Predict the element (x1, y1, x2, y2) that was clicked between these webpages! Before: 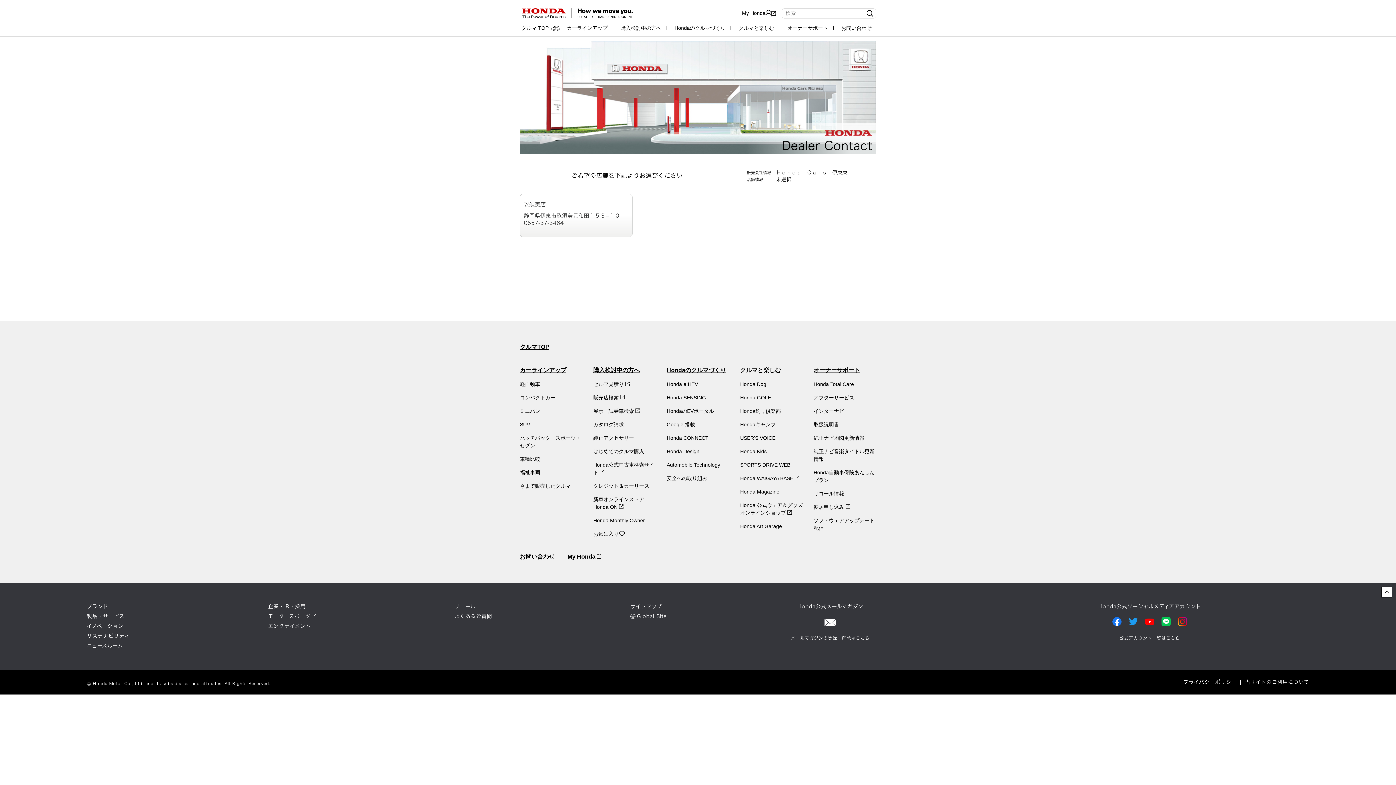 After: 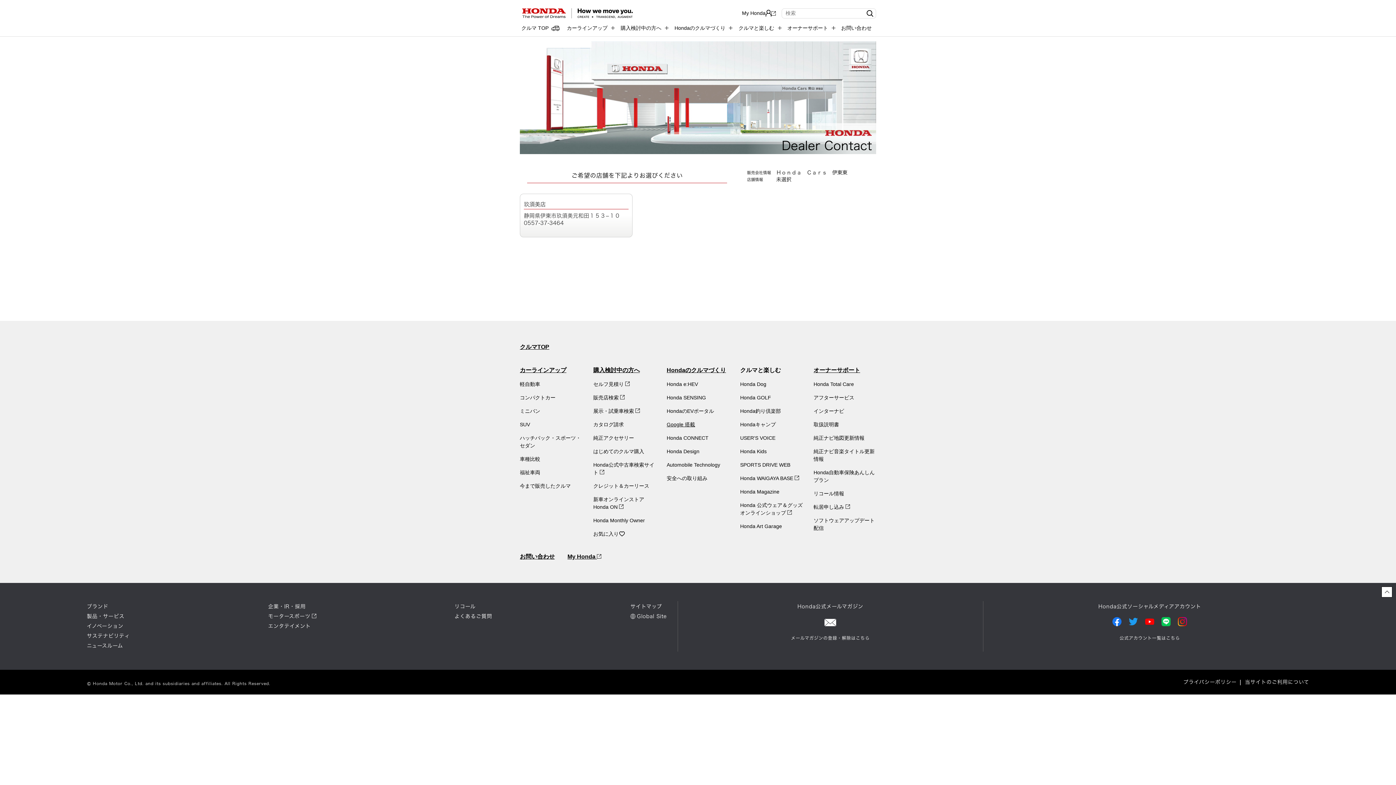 Action: bbox: (666, 421, 695, 427) label: Google 搭載